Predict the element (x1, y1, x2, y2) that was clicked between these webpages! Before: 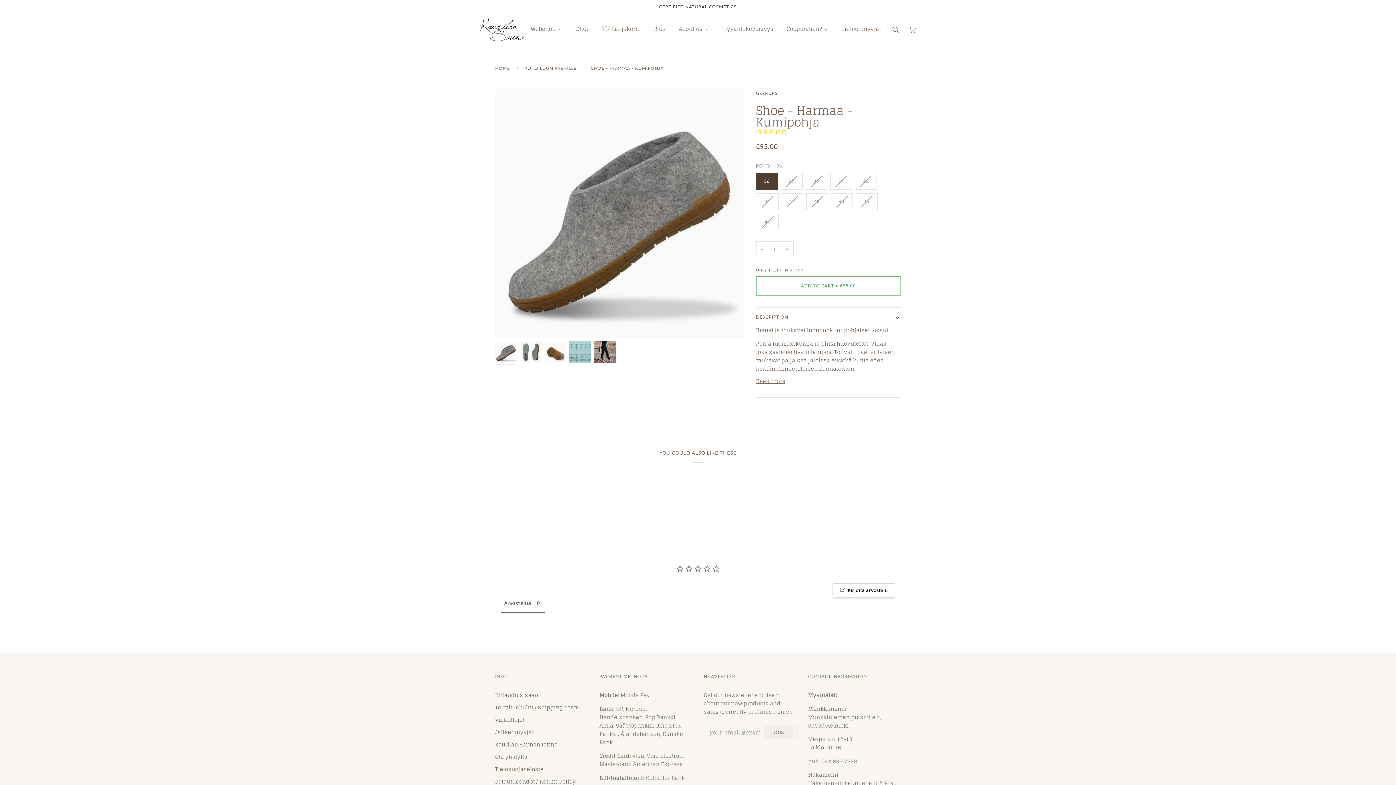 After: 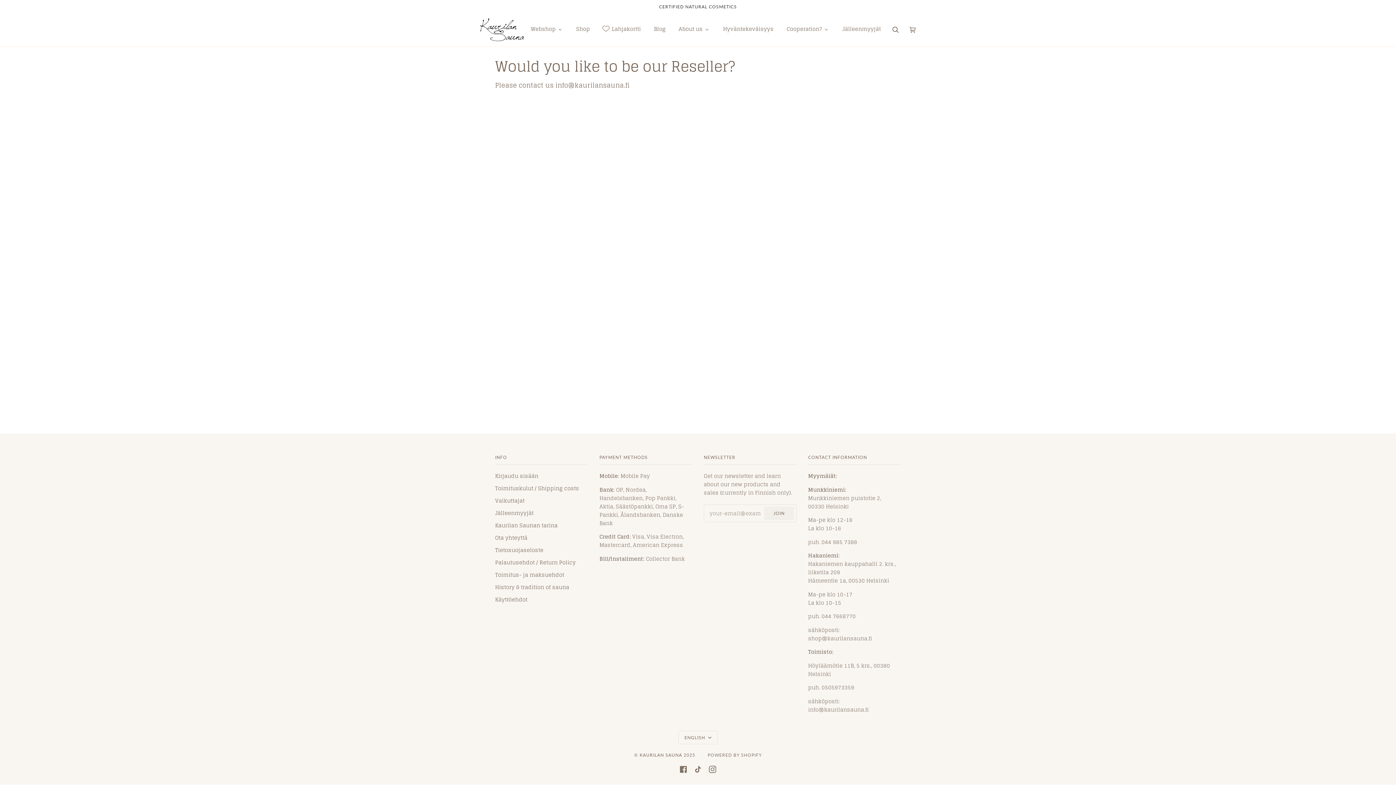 Action: label: Cooperation? bbox: (780, 13, 835, 45)